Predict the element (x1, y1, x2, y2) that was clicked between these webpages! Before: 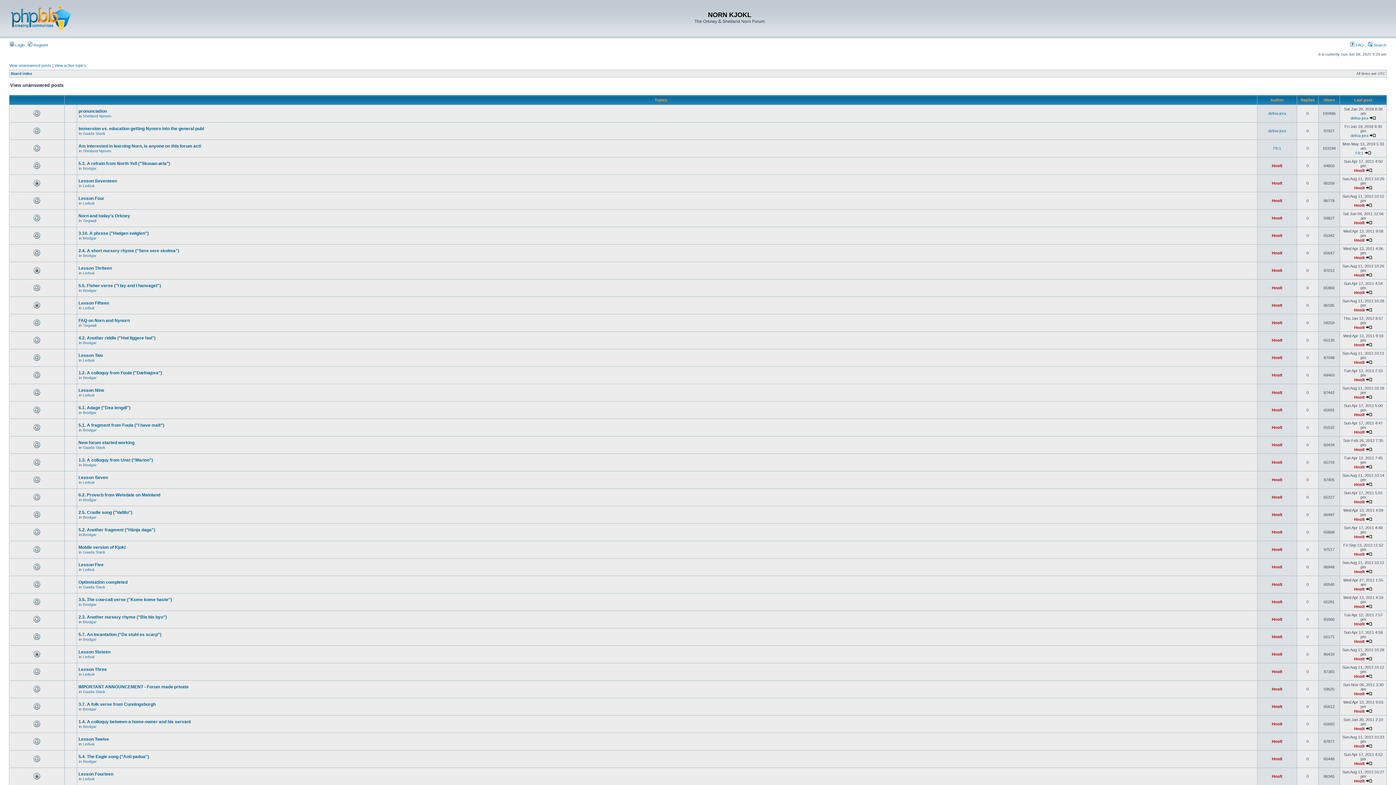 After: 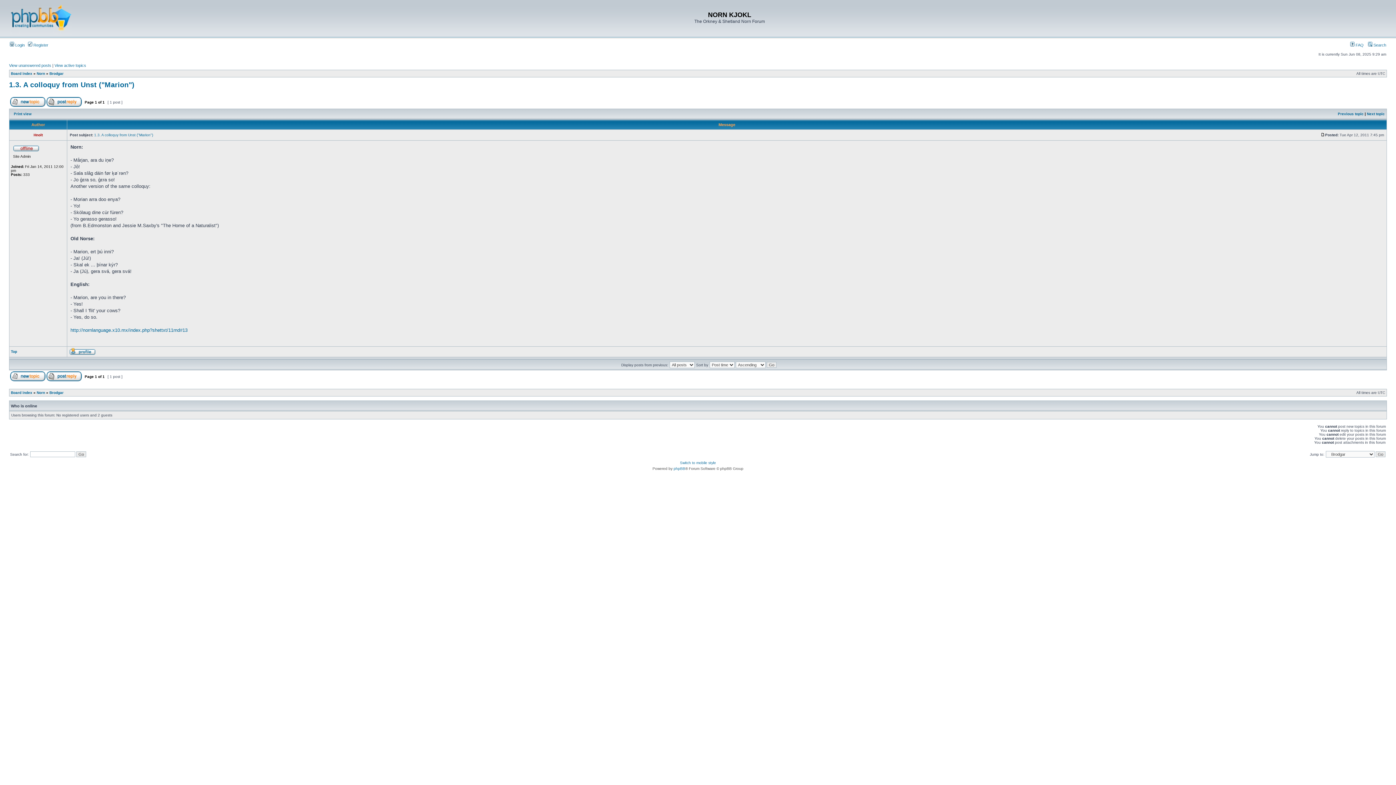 Action: label: 1.3. A colloquy from Unst ("Marion") bbox: (78, 457, 153, 462)